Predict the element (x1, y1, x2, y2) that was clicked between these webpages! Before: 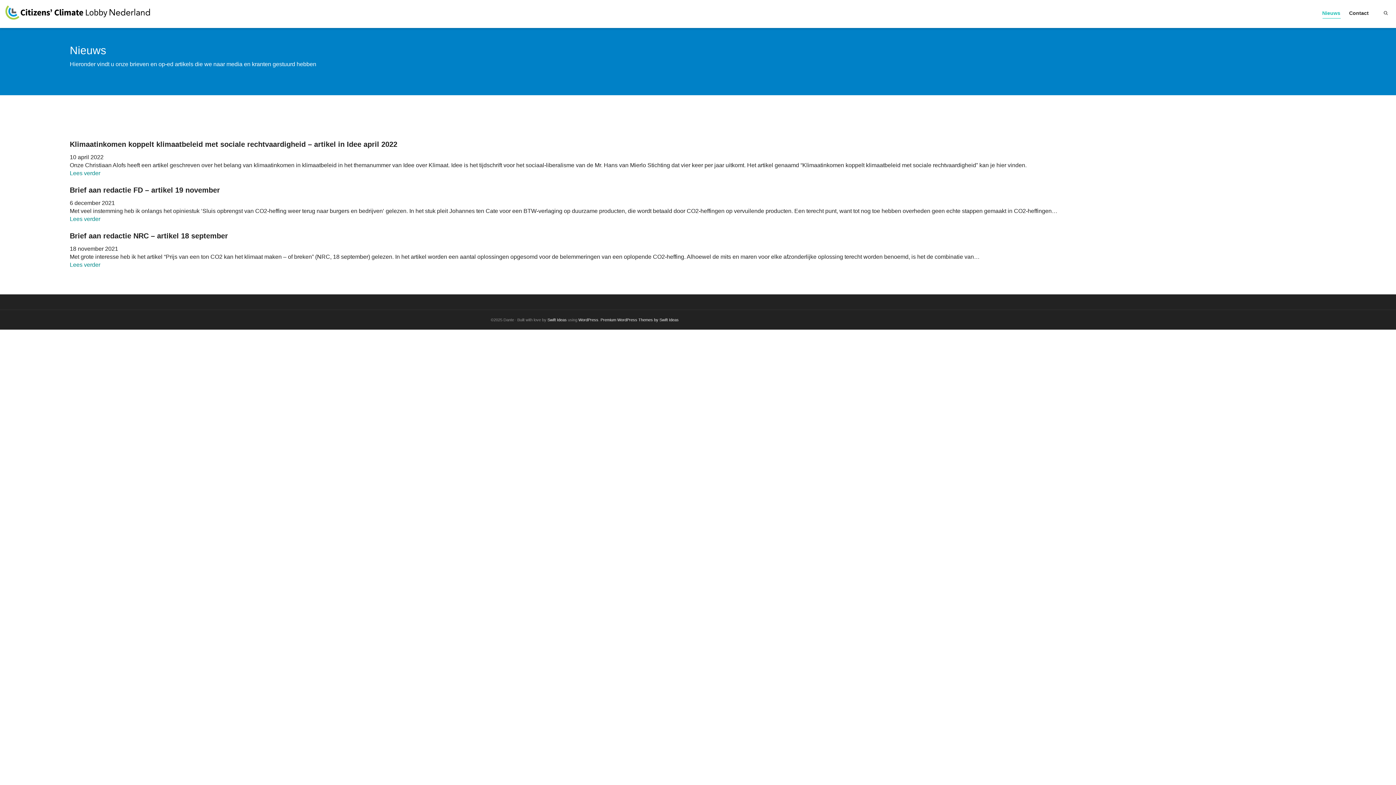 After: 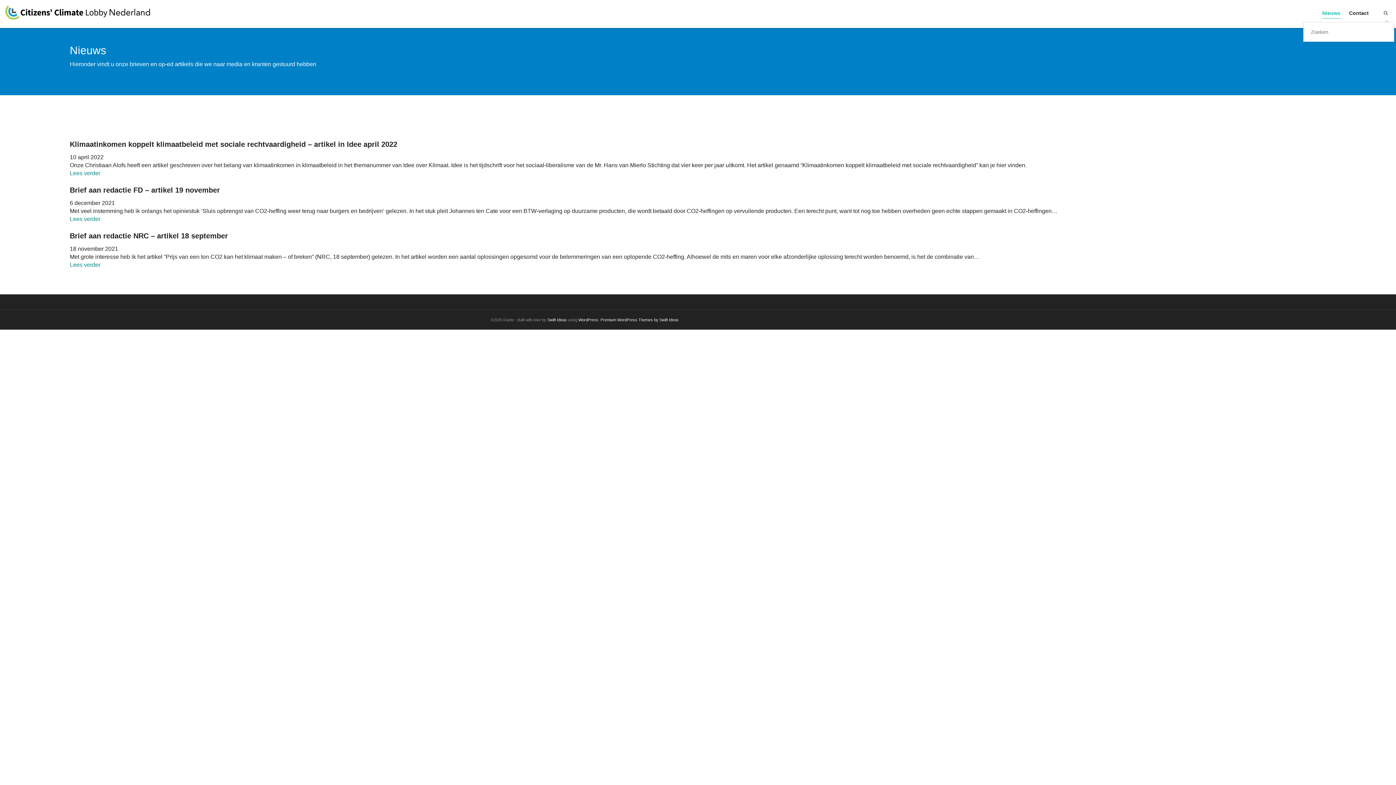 Action: bbox: (1380, 5, 1390, 22)